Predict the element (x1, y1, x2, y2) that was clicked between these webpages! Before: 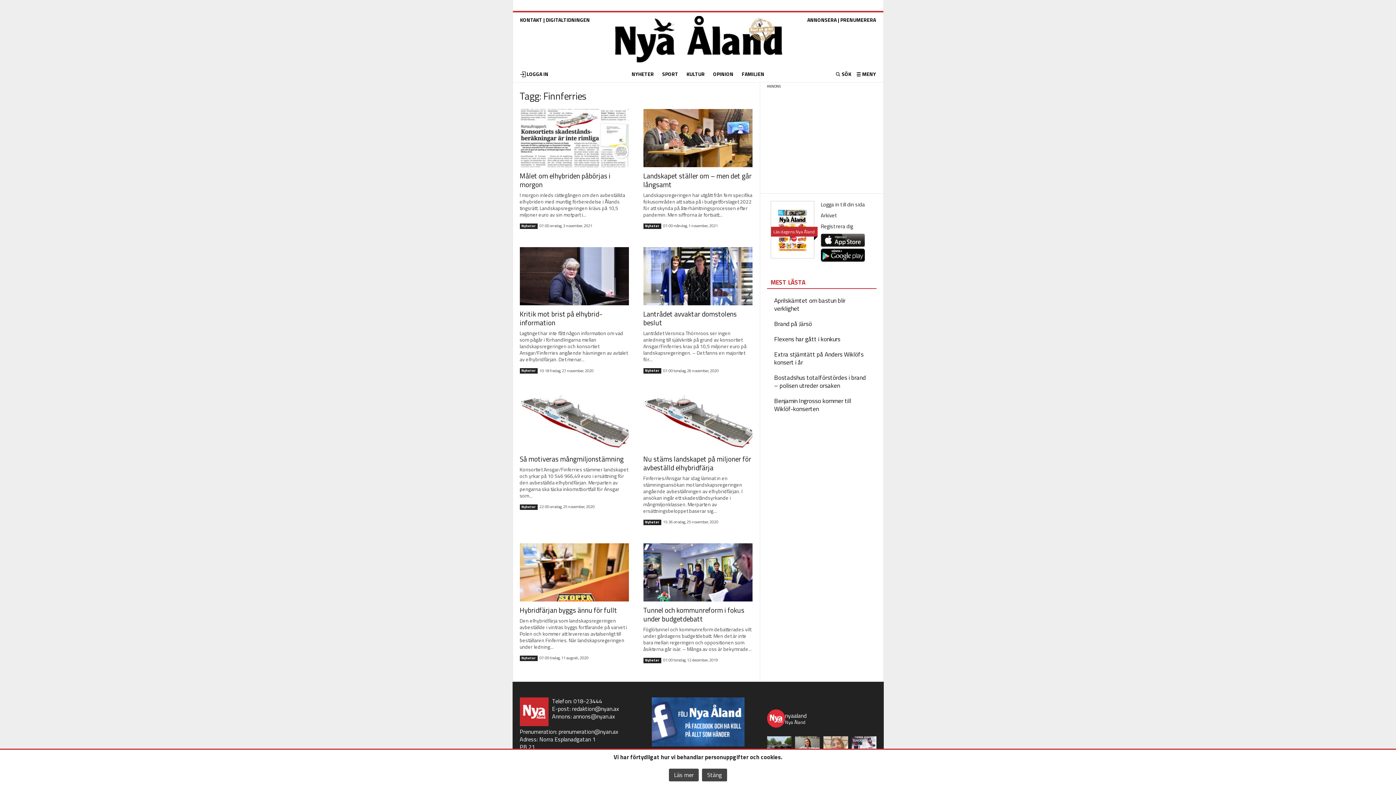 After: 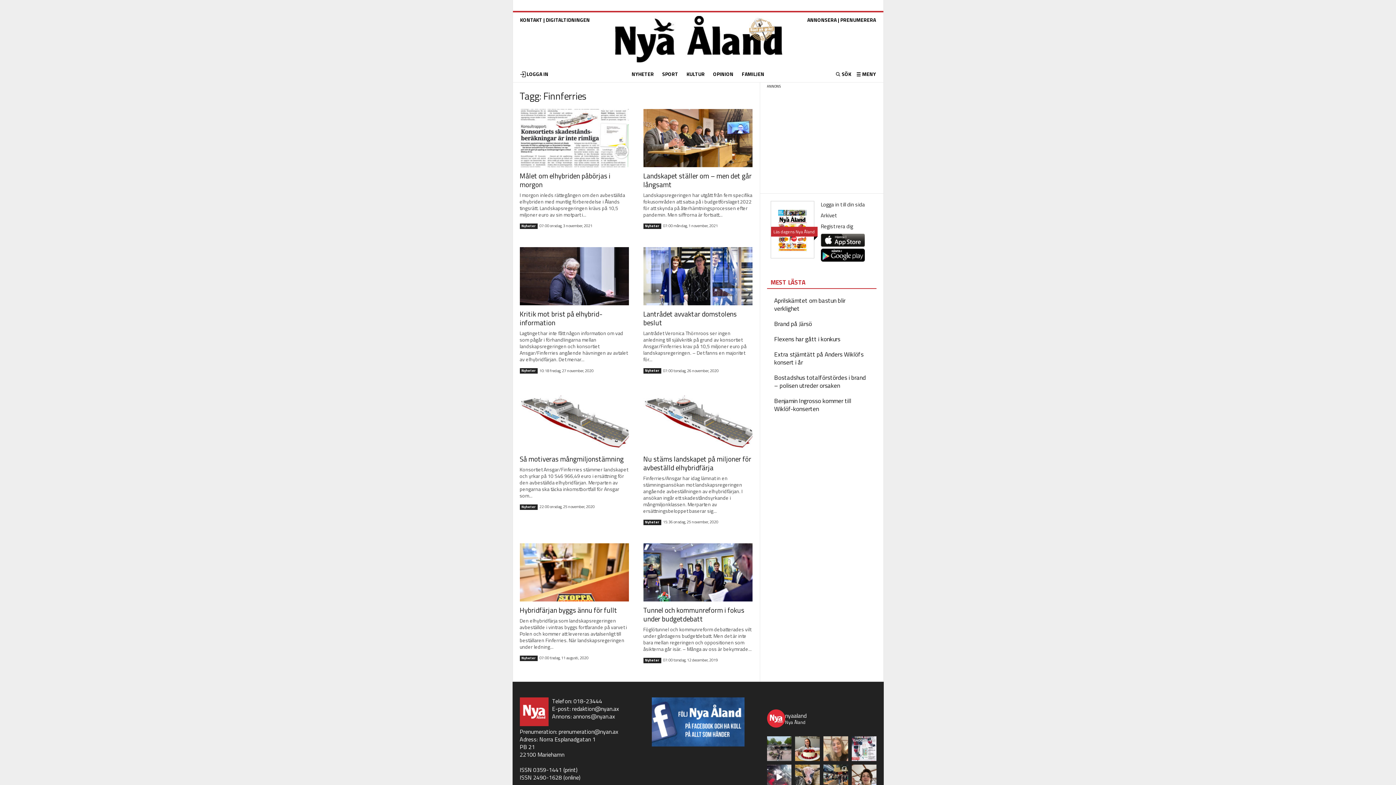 Action: label: Stäng bbox: (702, 769, 727, 781)